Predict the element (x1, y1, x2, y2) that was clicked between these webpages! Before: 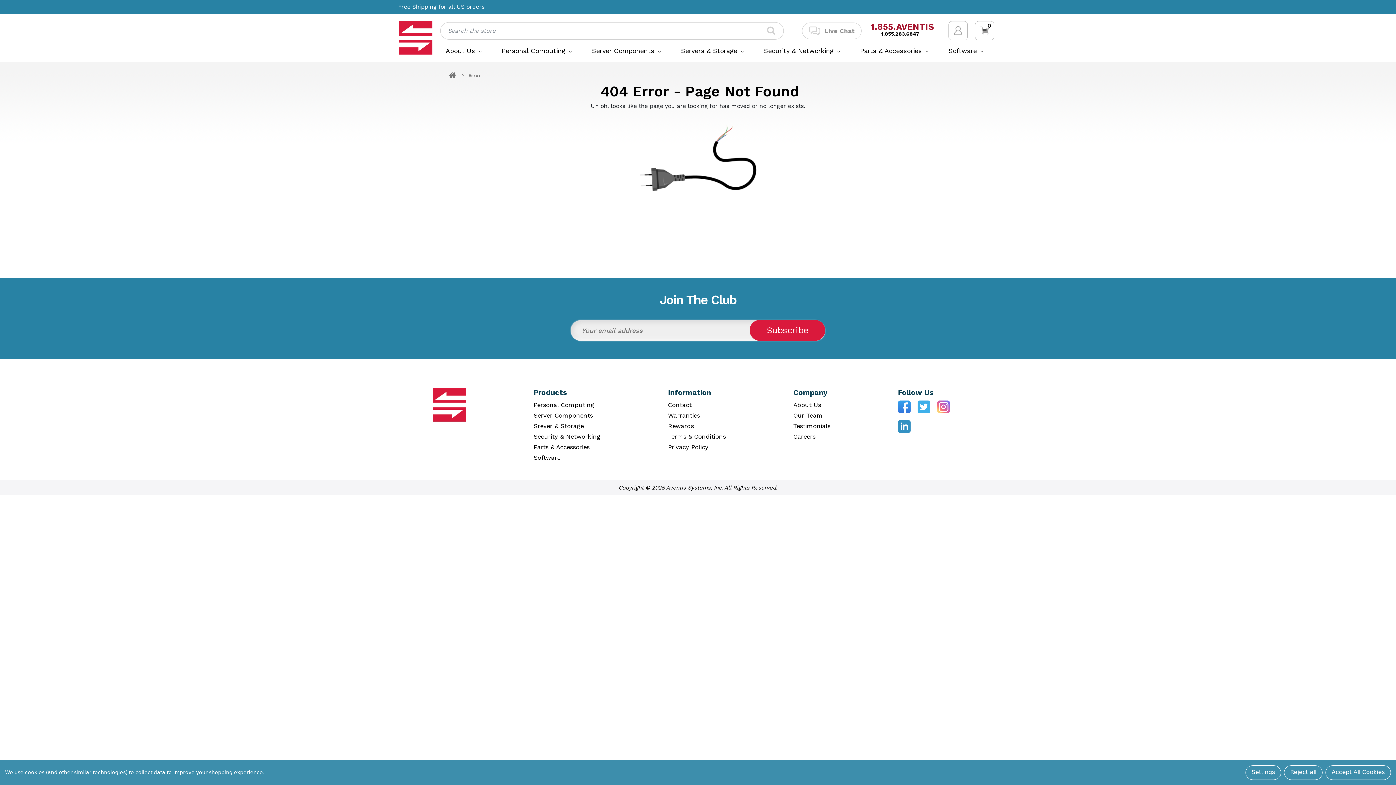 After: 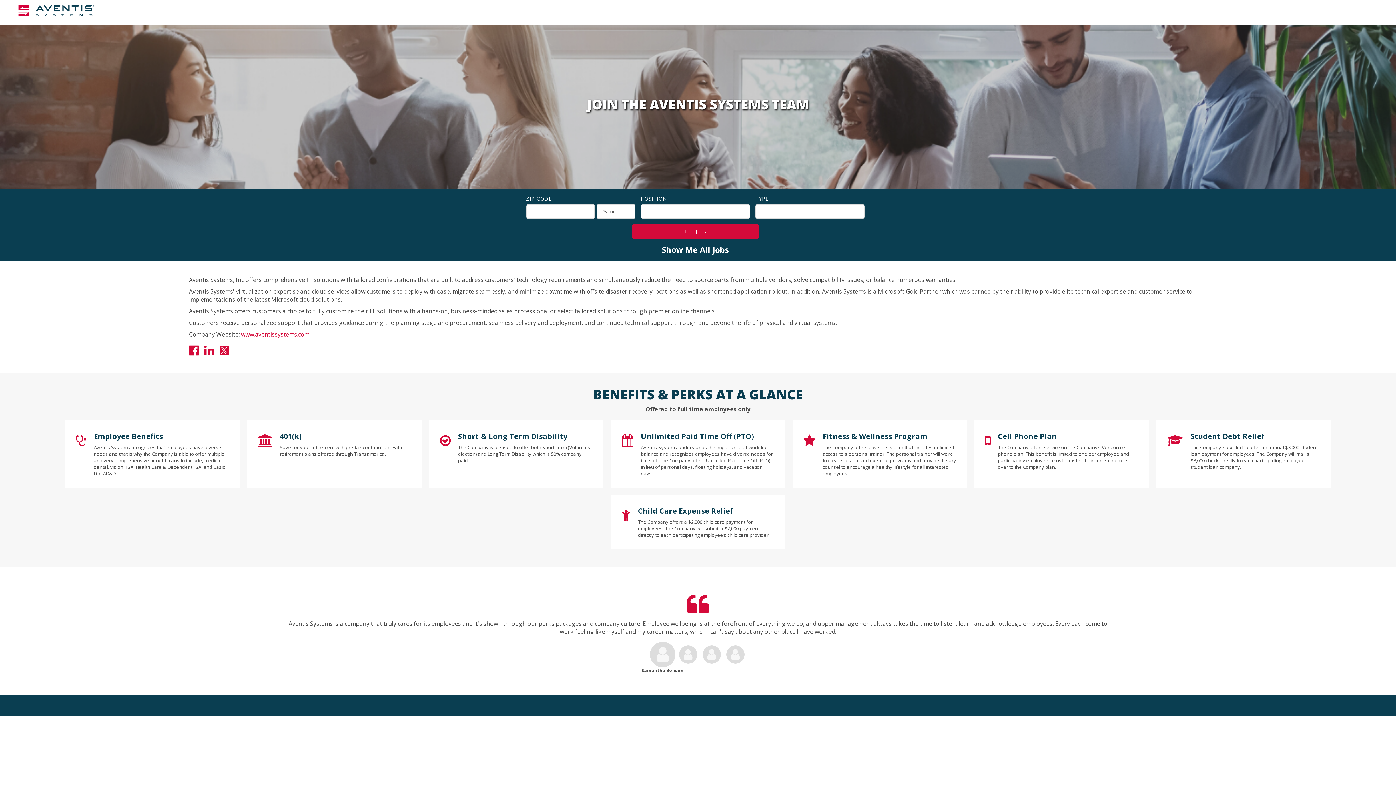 Action: bbox: (793, 432, 815, 441) label: Careers